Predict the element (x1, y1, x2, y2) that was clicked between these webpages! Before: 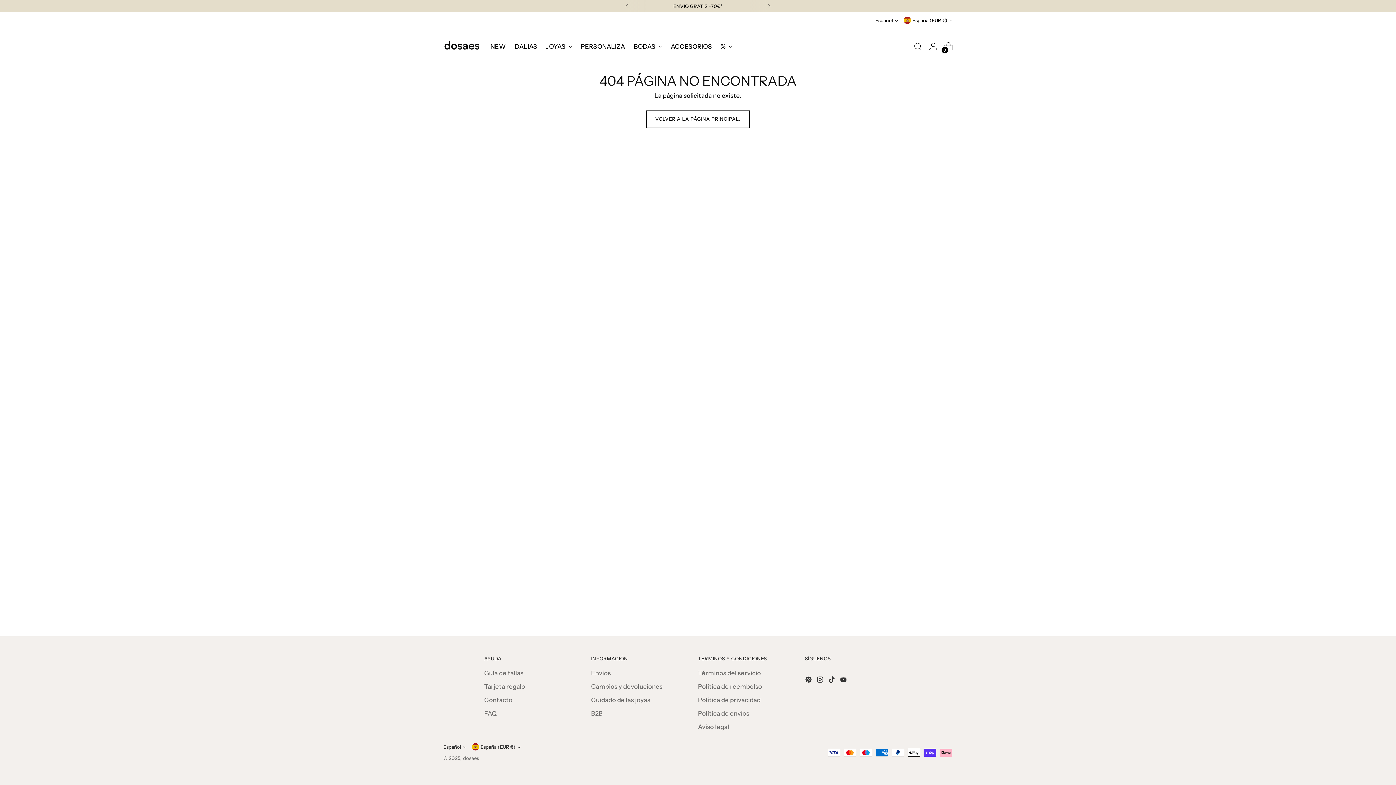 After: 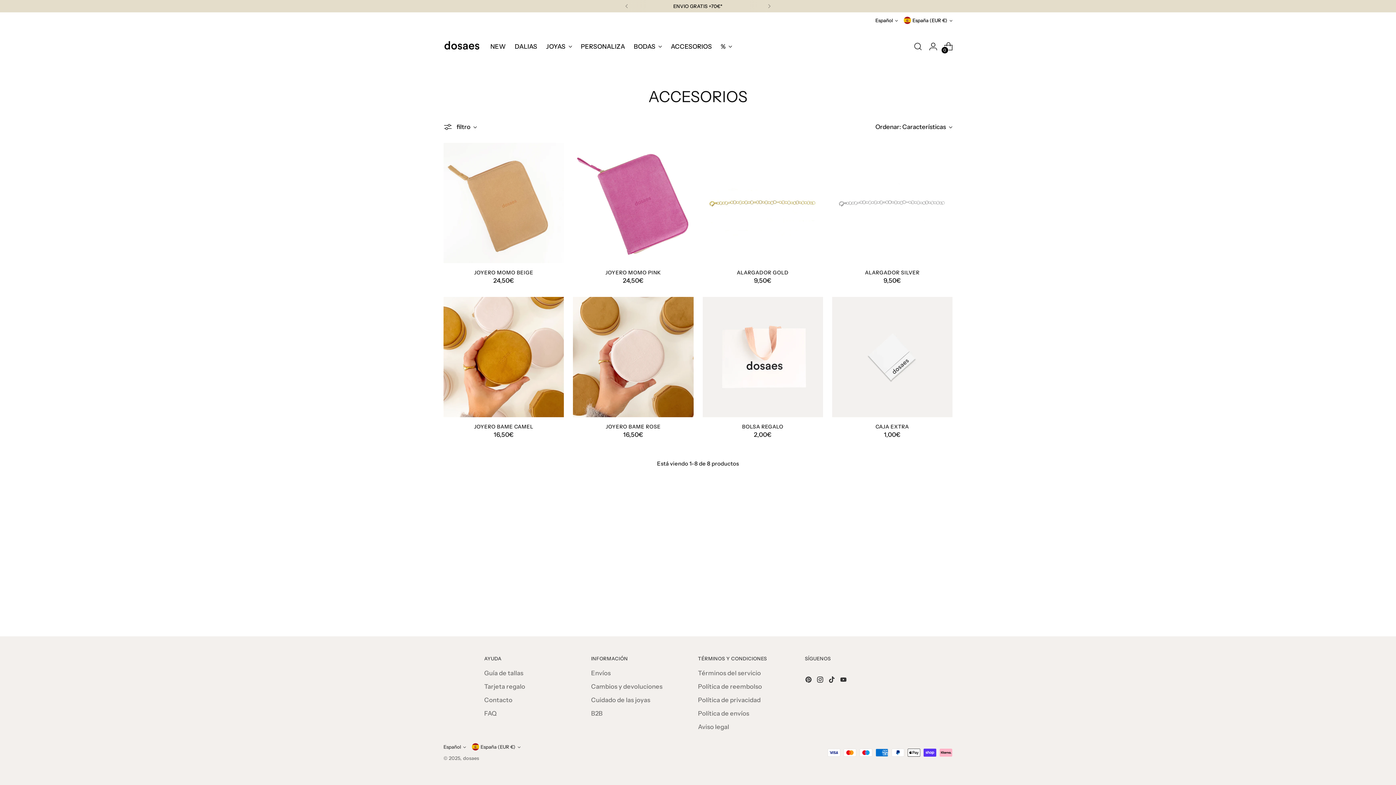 Action: label: ACCESORIOS bbox: (670, 38, 712, 54)